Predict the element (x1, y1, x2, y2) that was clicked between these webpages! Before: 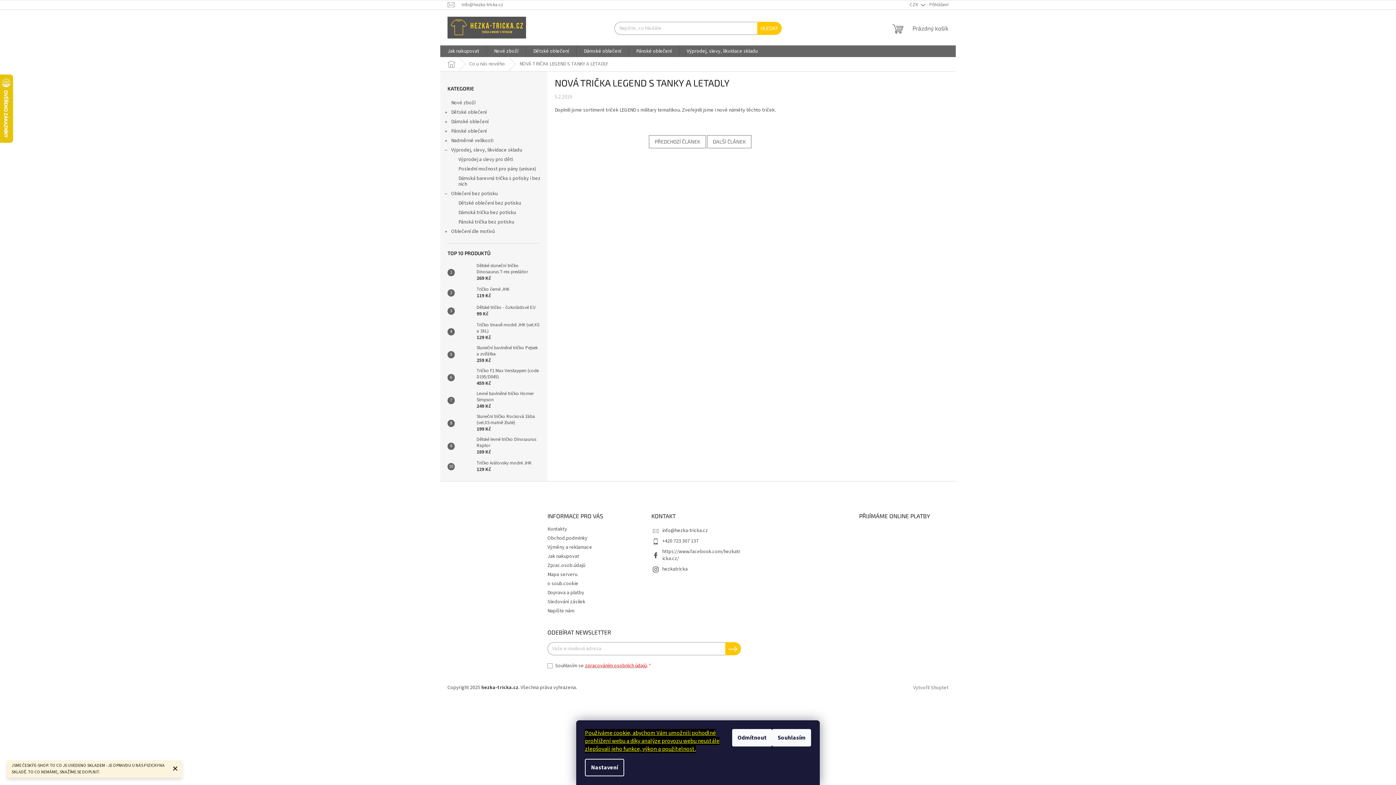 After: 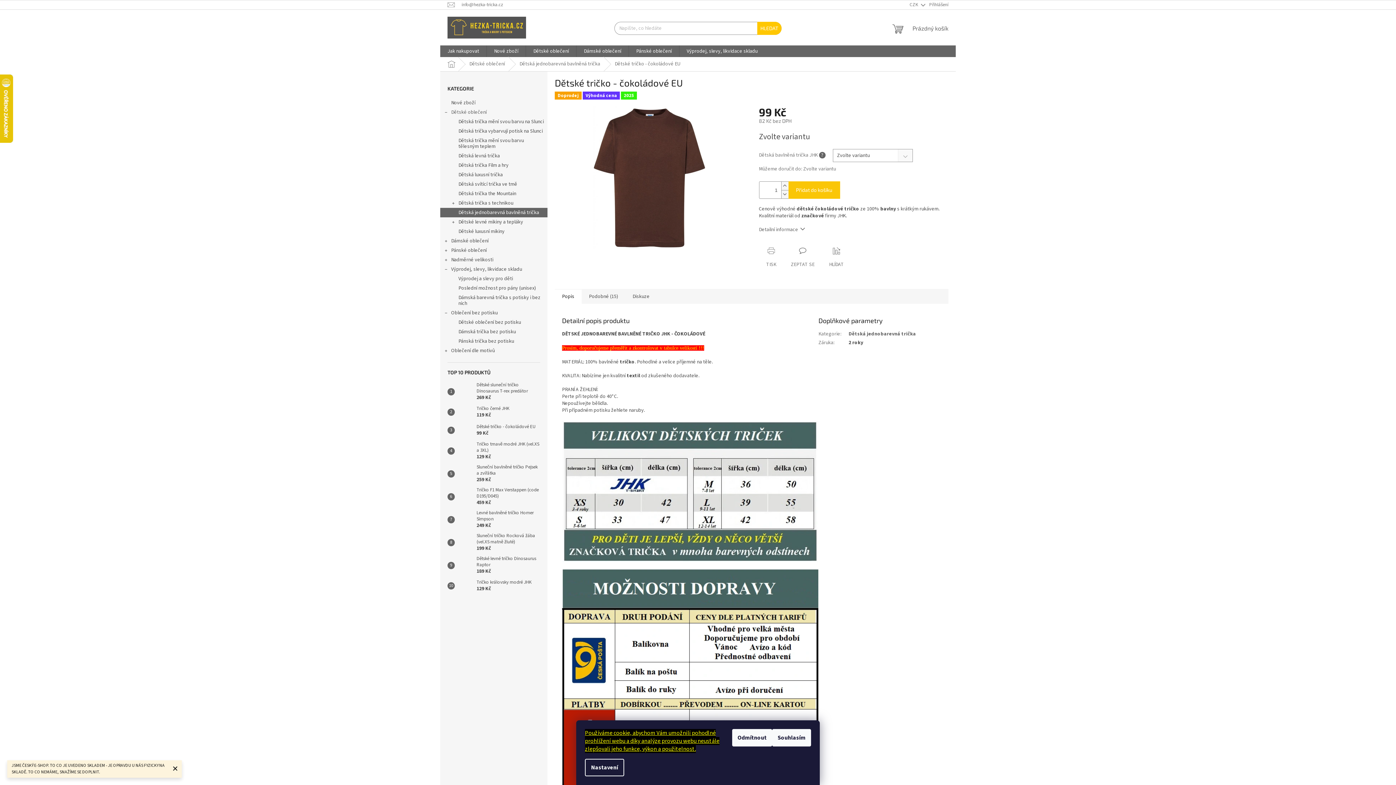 Action: bbox: (454, 304, 473, 318)